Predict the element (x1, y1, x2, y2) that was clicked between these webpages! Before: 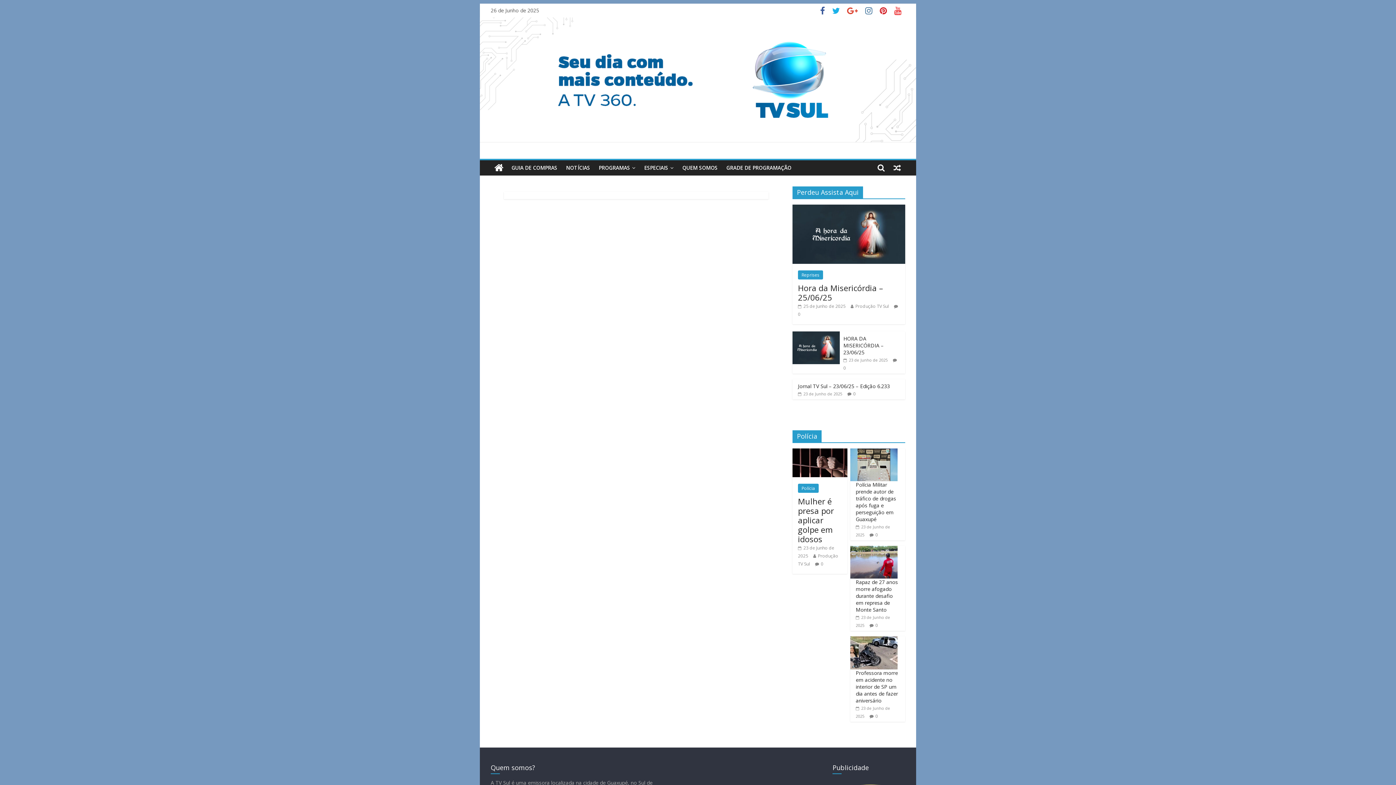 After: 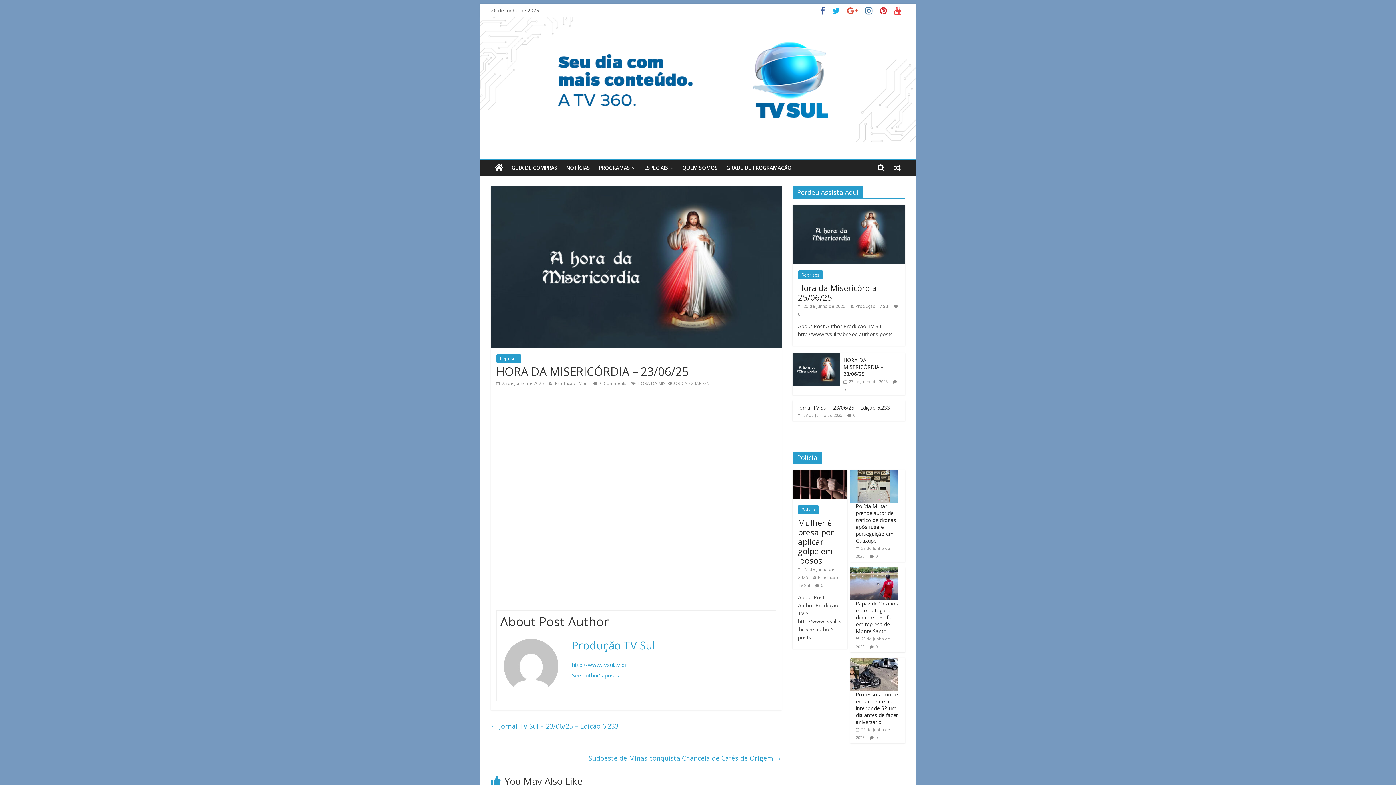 Action: bbox: (843, 335, 884, 356) label: HORA DA MISERICÓRDIA – 23/06/25